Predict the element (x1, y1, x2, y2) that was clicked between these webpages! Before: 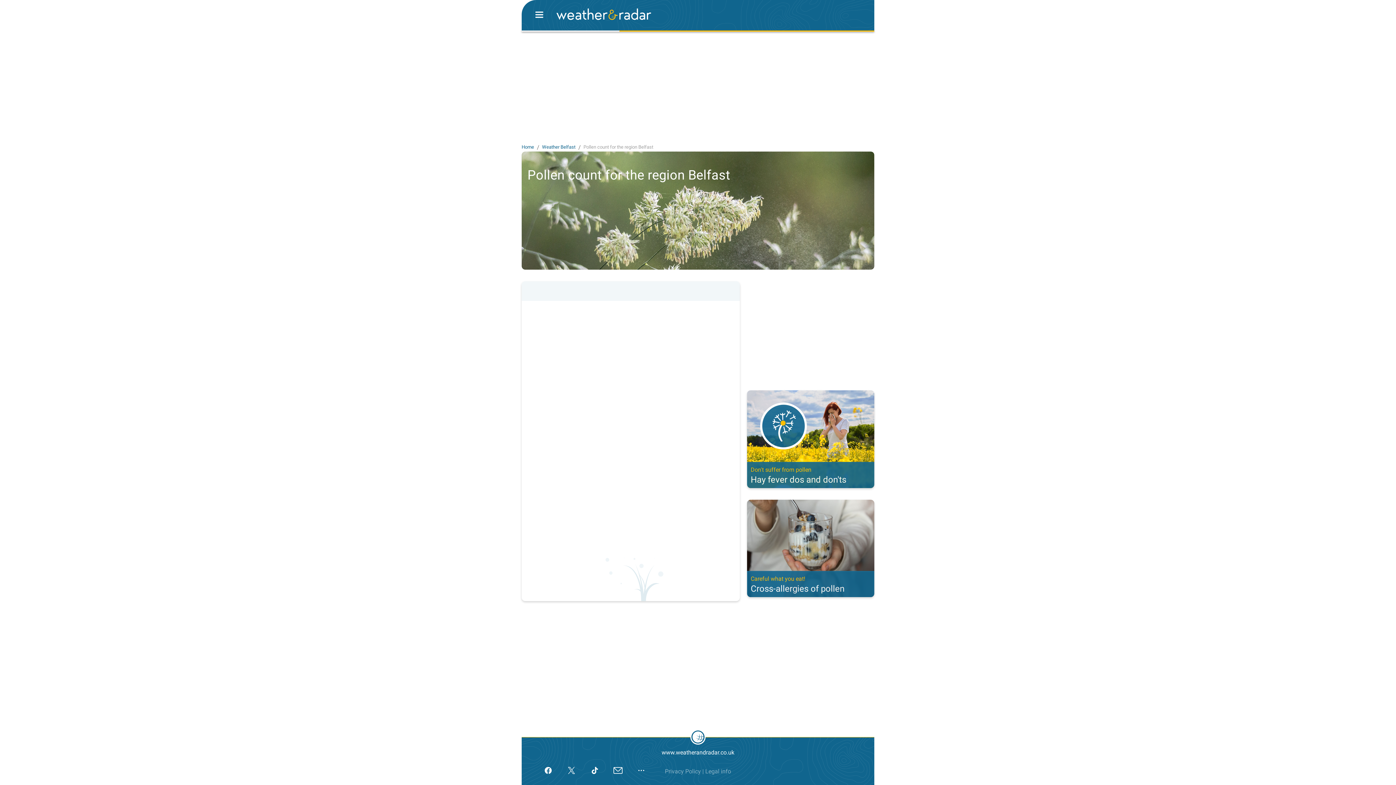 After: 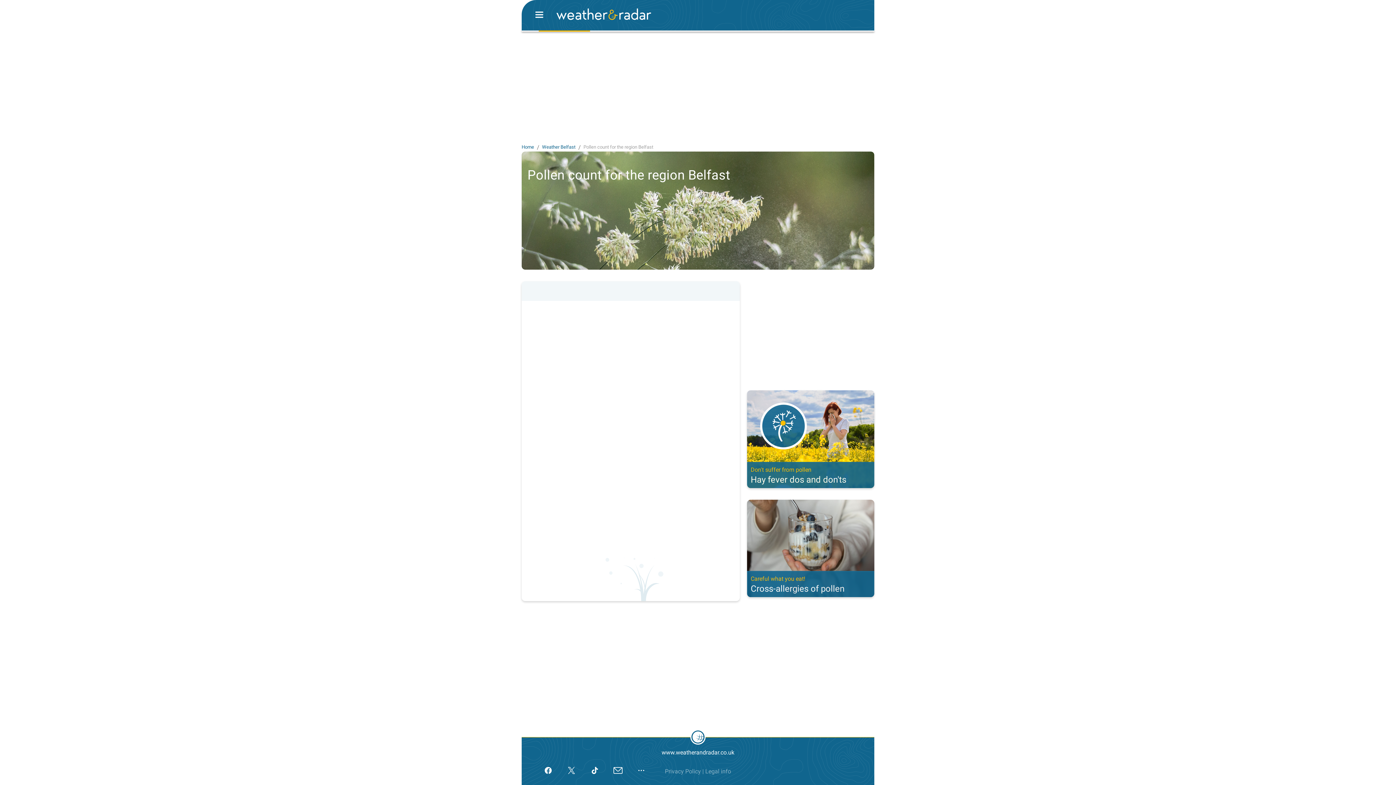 Action: bbox: (586, 762, 603, 781)